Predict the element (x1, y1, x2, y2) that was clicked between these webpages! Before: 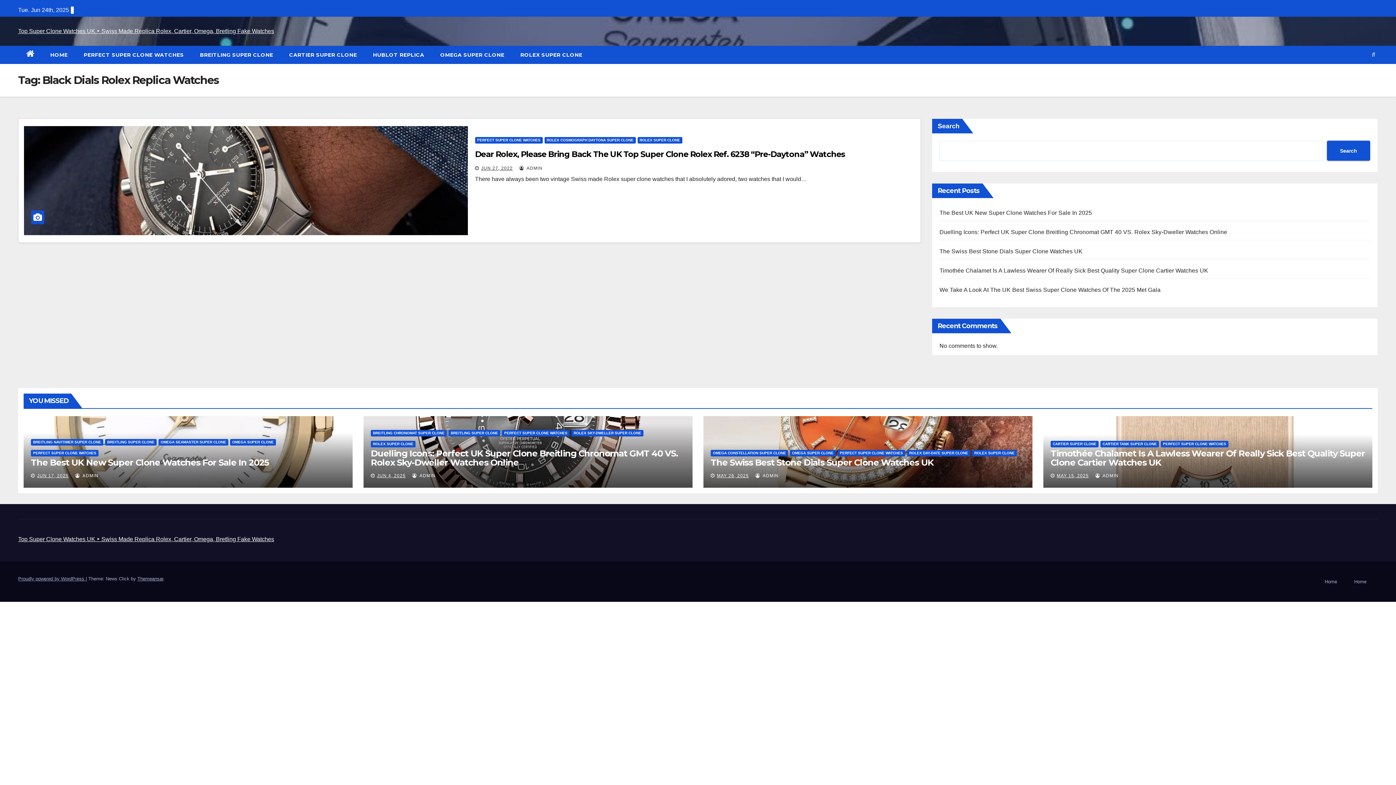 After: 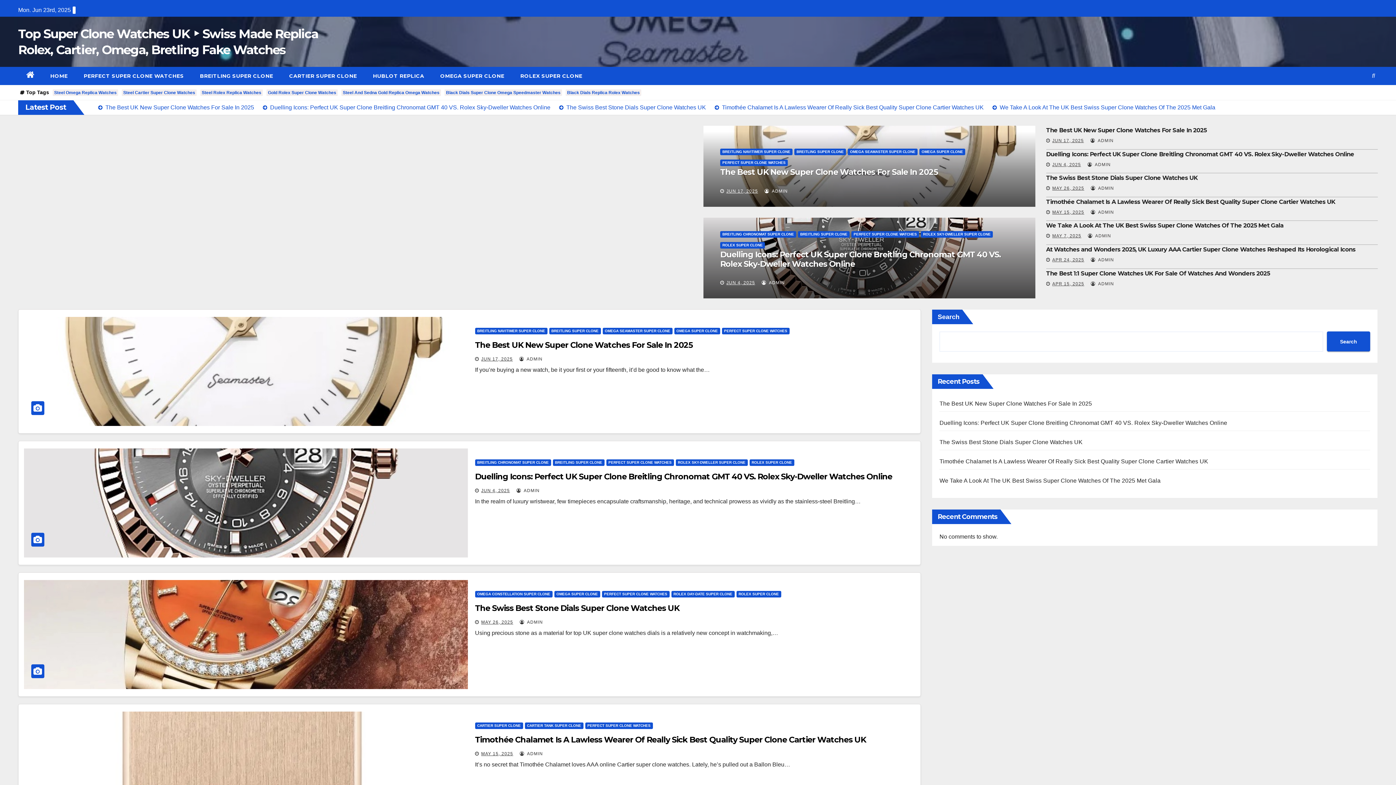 Action: bbox: (1348, 570, 1372, 593) label: Home